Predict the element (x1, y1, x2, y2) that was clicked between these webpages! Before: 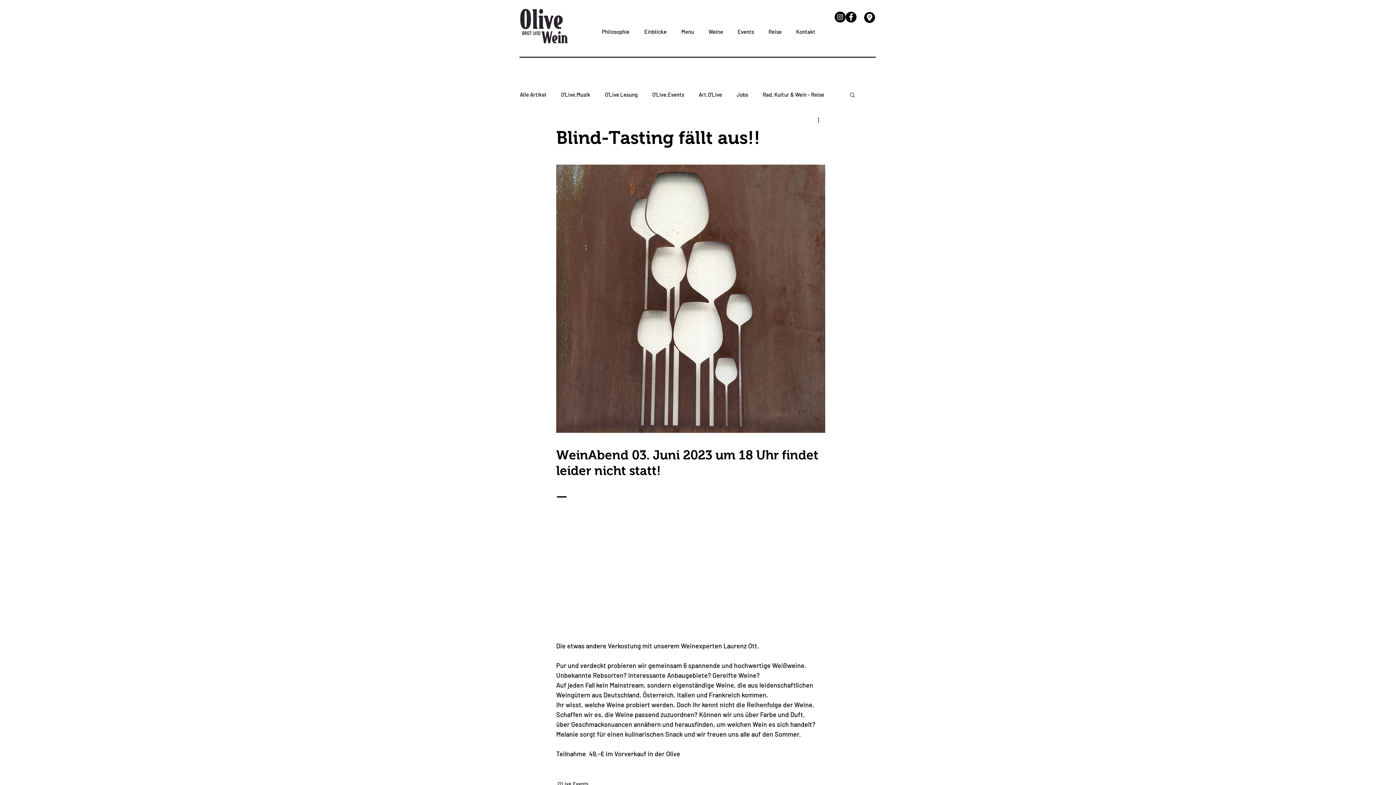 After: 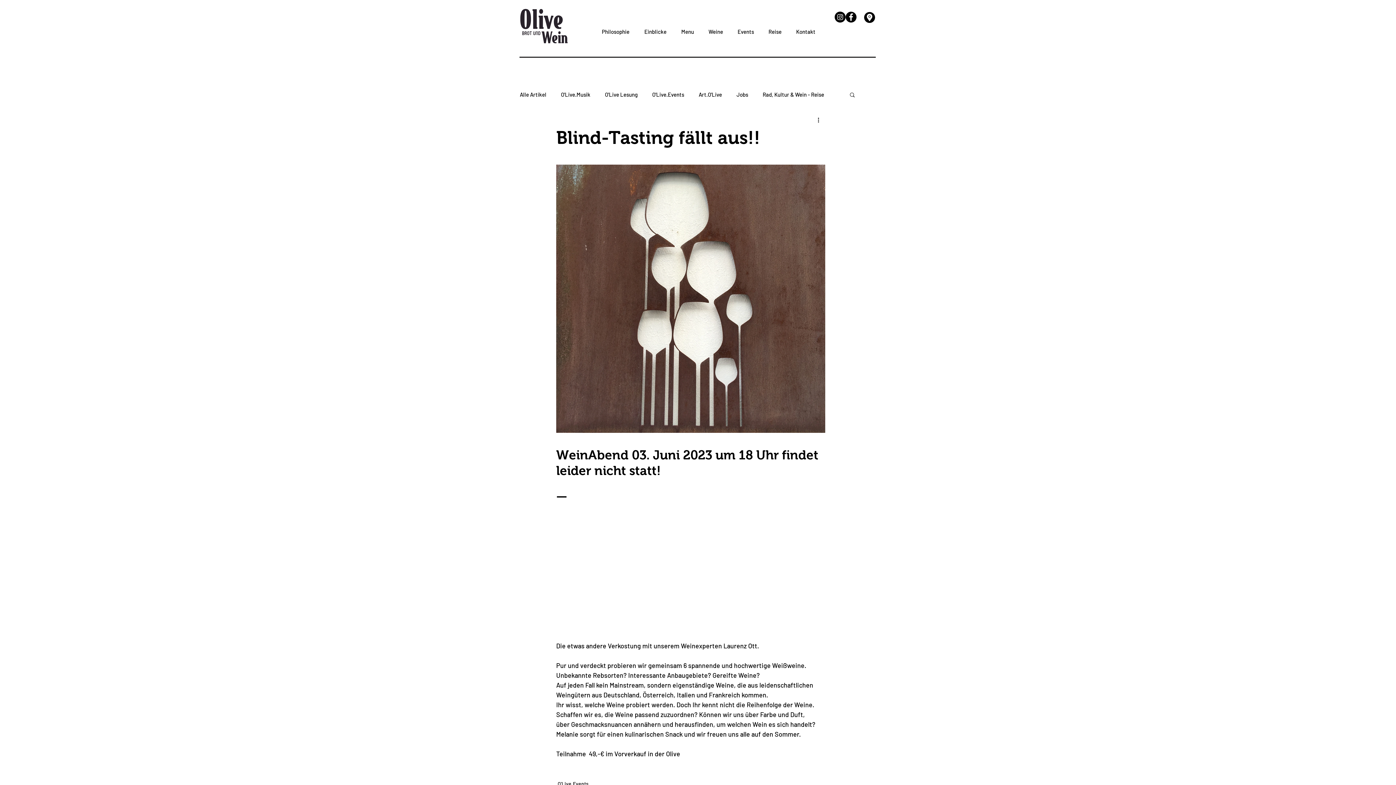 Action: bbox: (845, 11, 856, 22) label: Facebook/olive.weinbar